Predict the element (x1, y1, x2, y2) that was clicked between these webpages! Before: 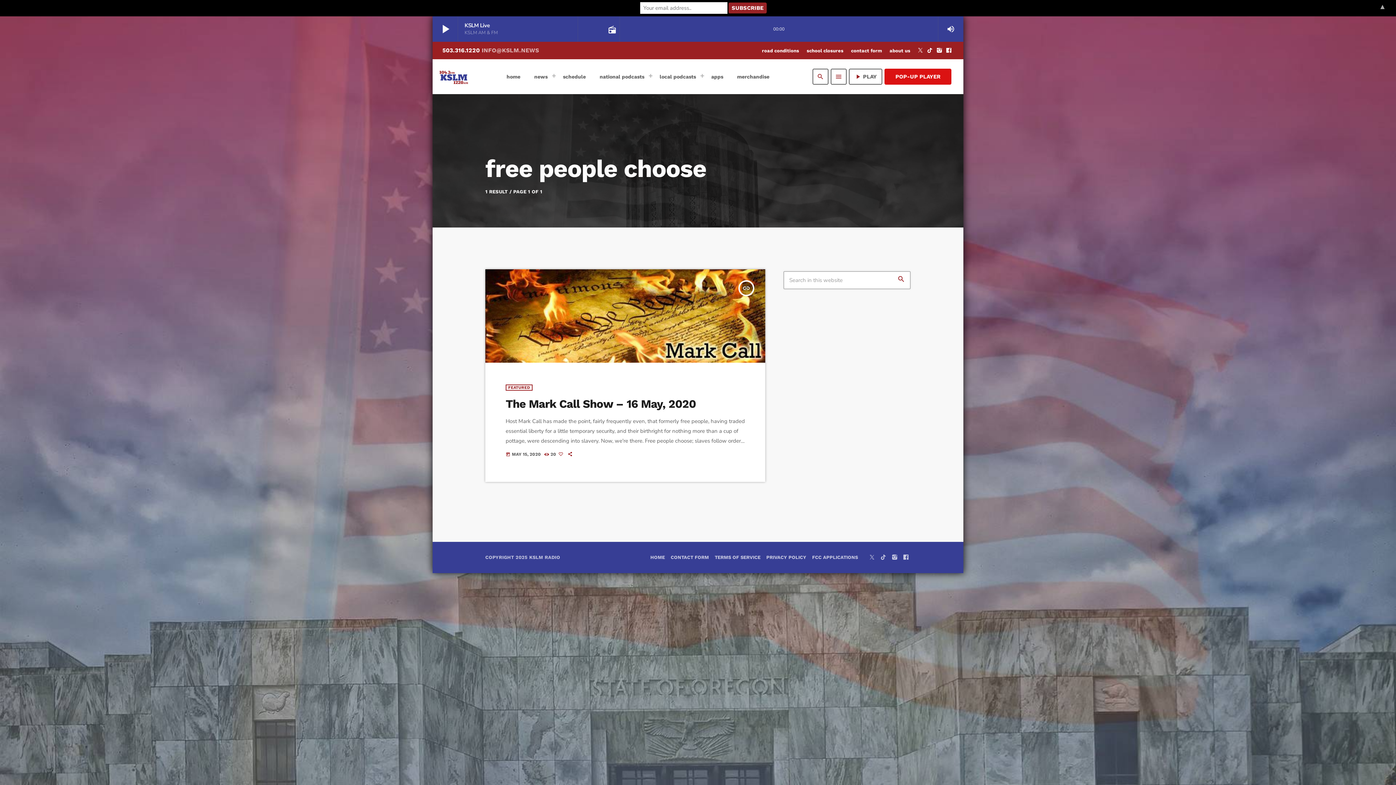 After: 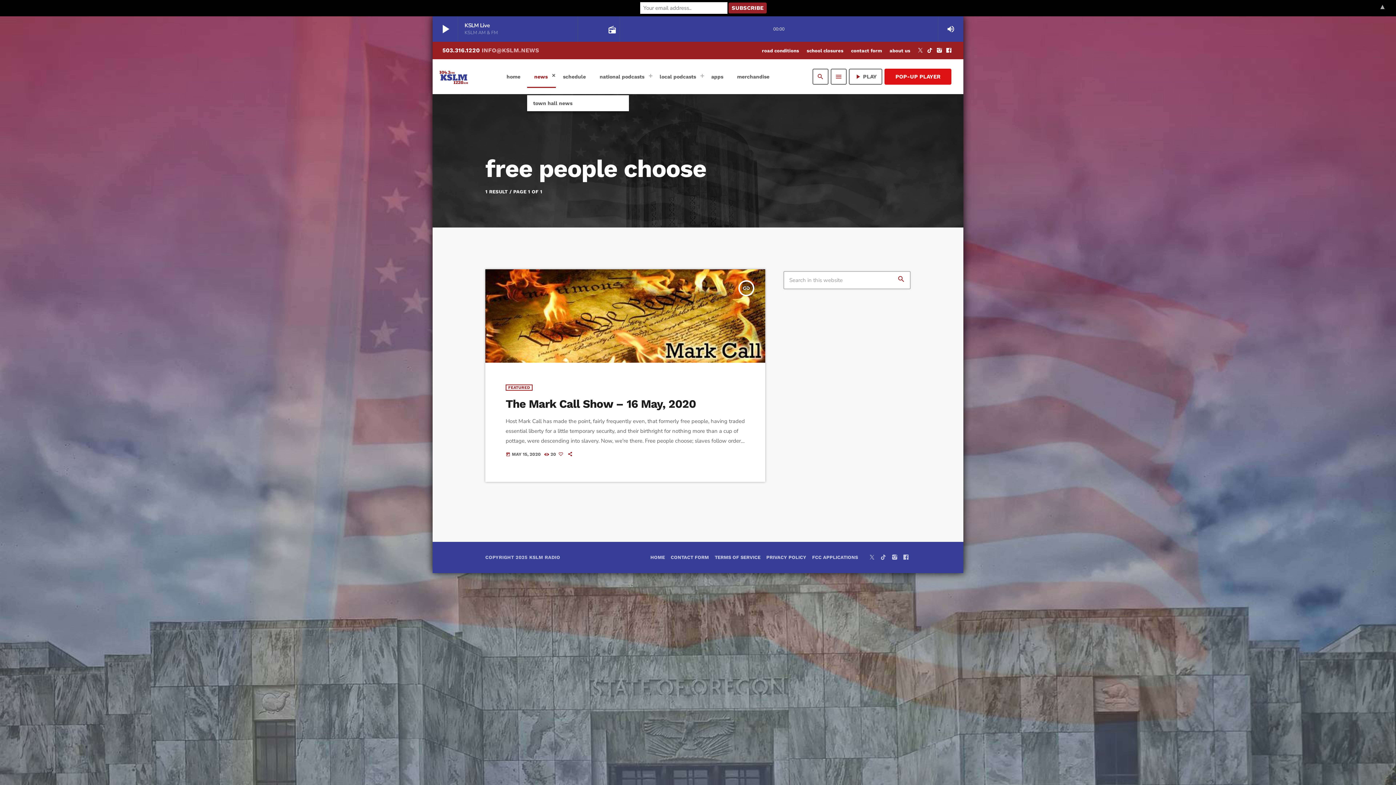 Action: bbox: (527, 65, 556, 87) label: news